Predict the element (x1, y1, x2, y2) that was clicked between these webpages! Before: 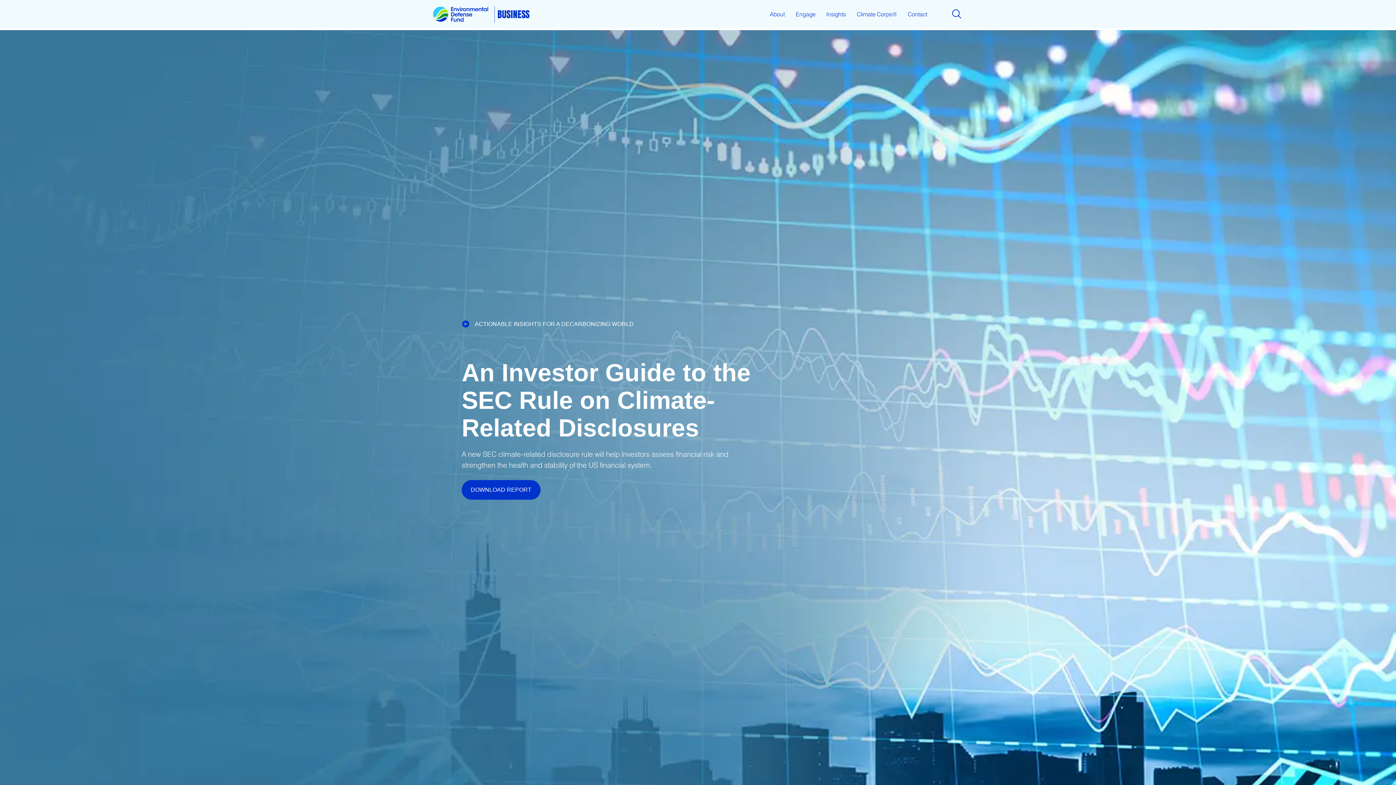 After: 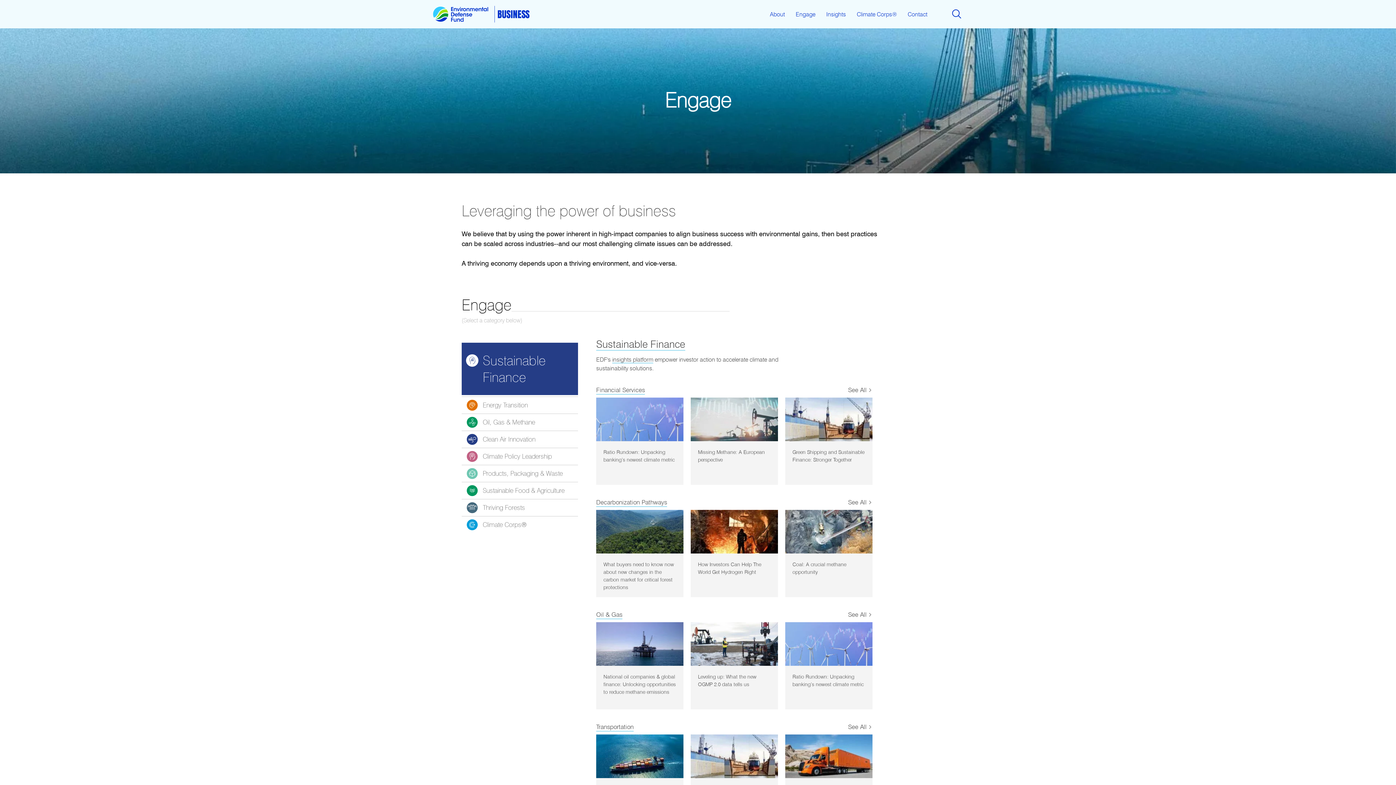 Action: label: Engage bbox: (795, 11, 815, 17)